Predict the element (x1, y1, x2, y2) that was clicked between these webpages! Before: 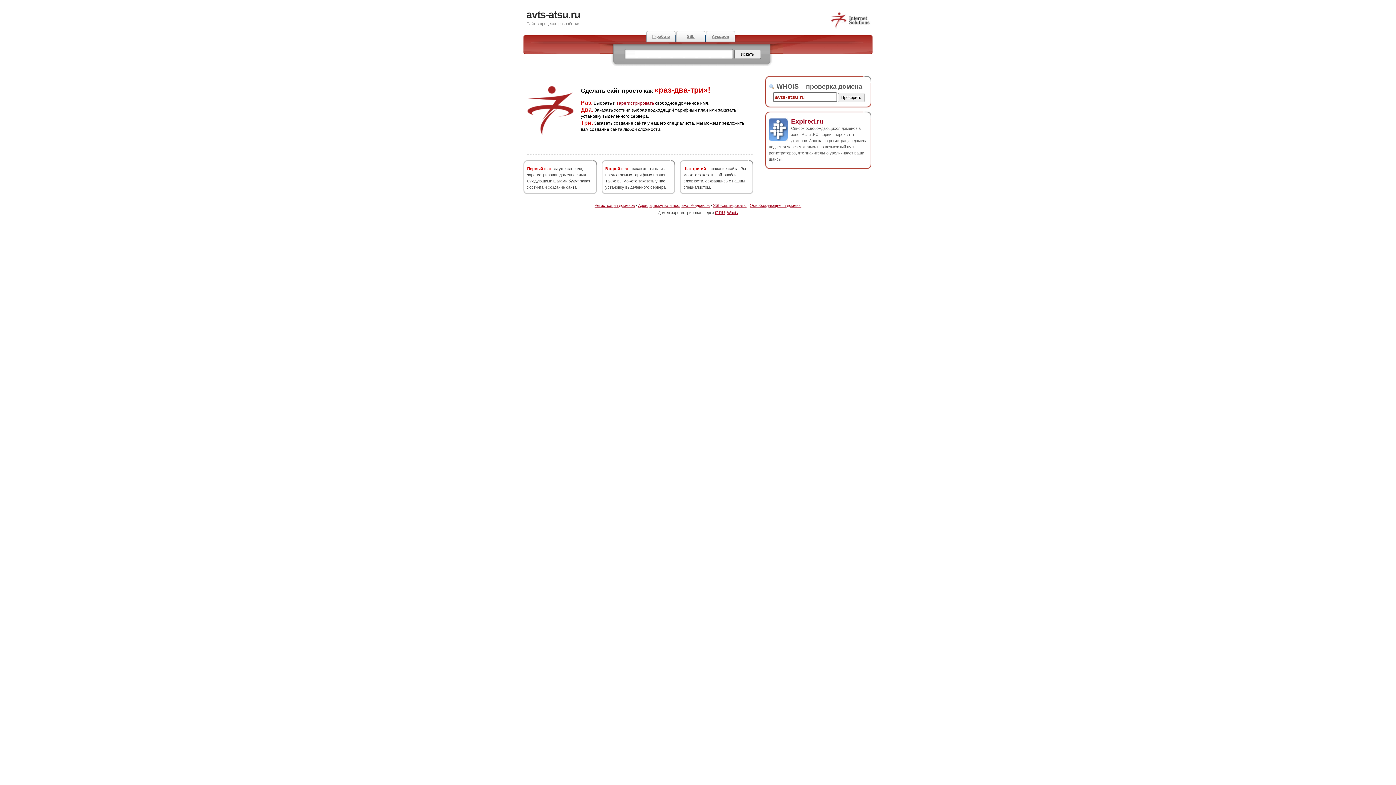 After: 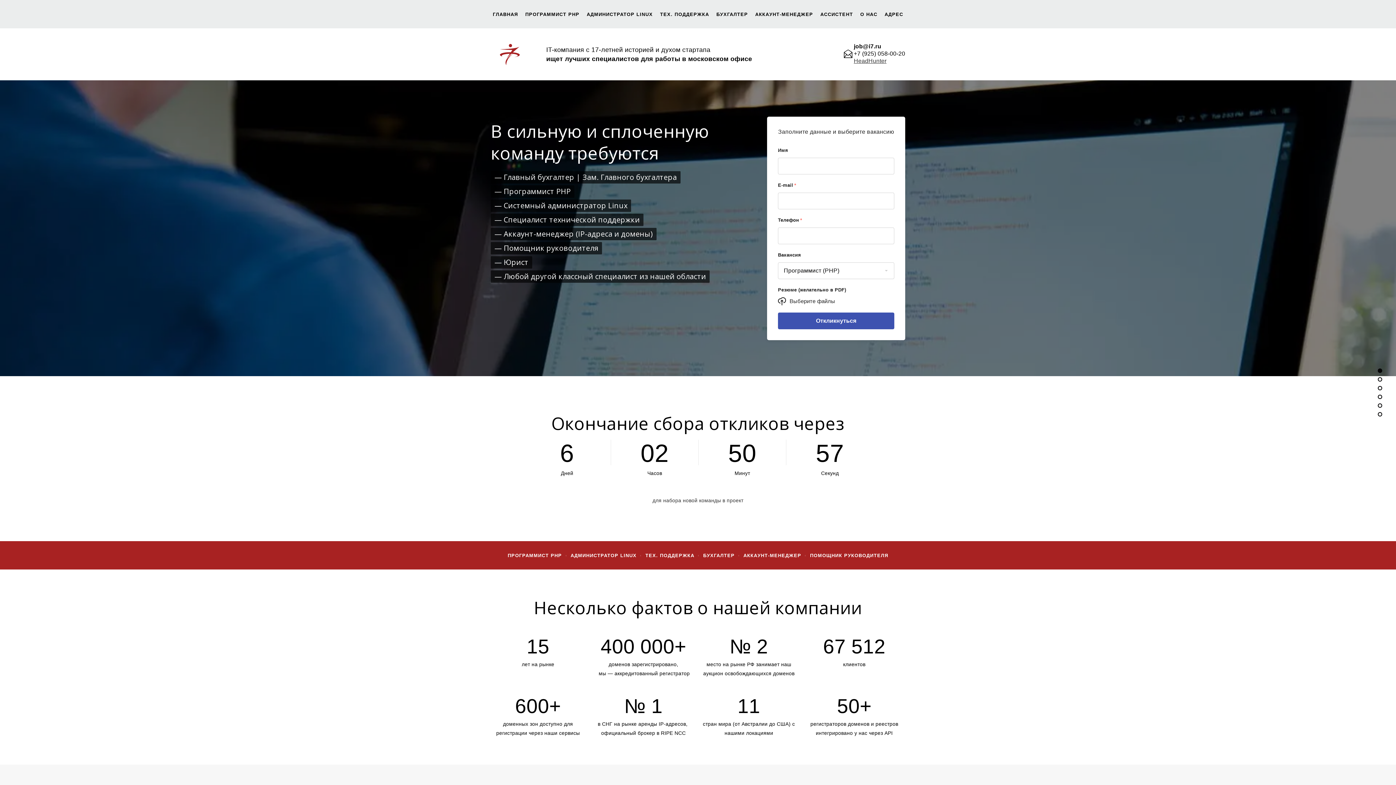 Action: bbox: (646, 30, 676, 42) label: IT-работа